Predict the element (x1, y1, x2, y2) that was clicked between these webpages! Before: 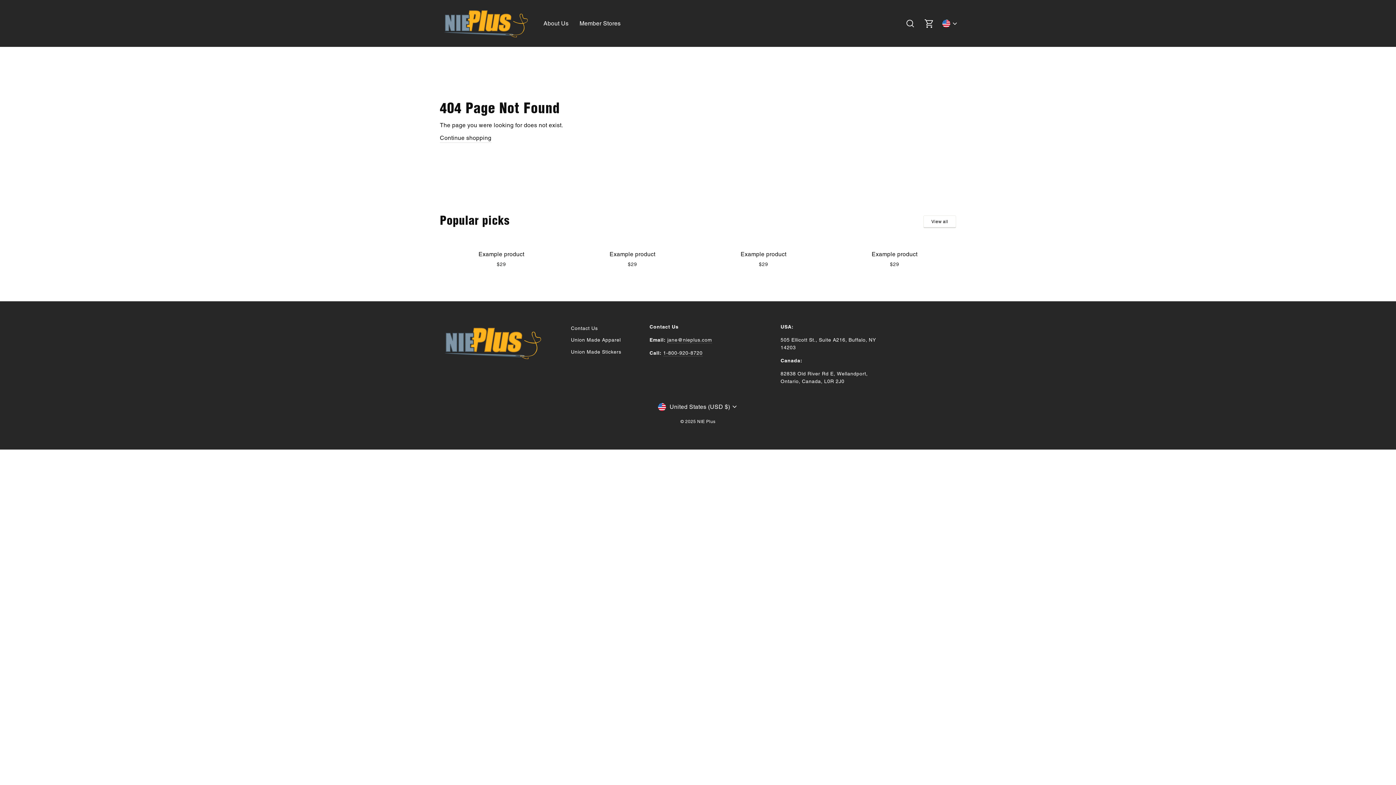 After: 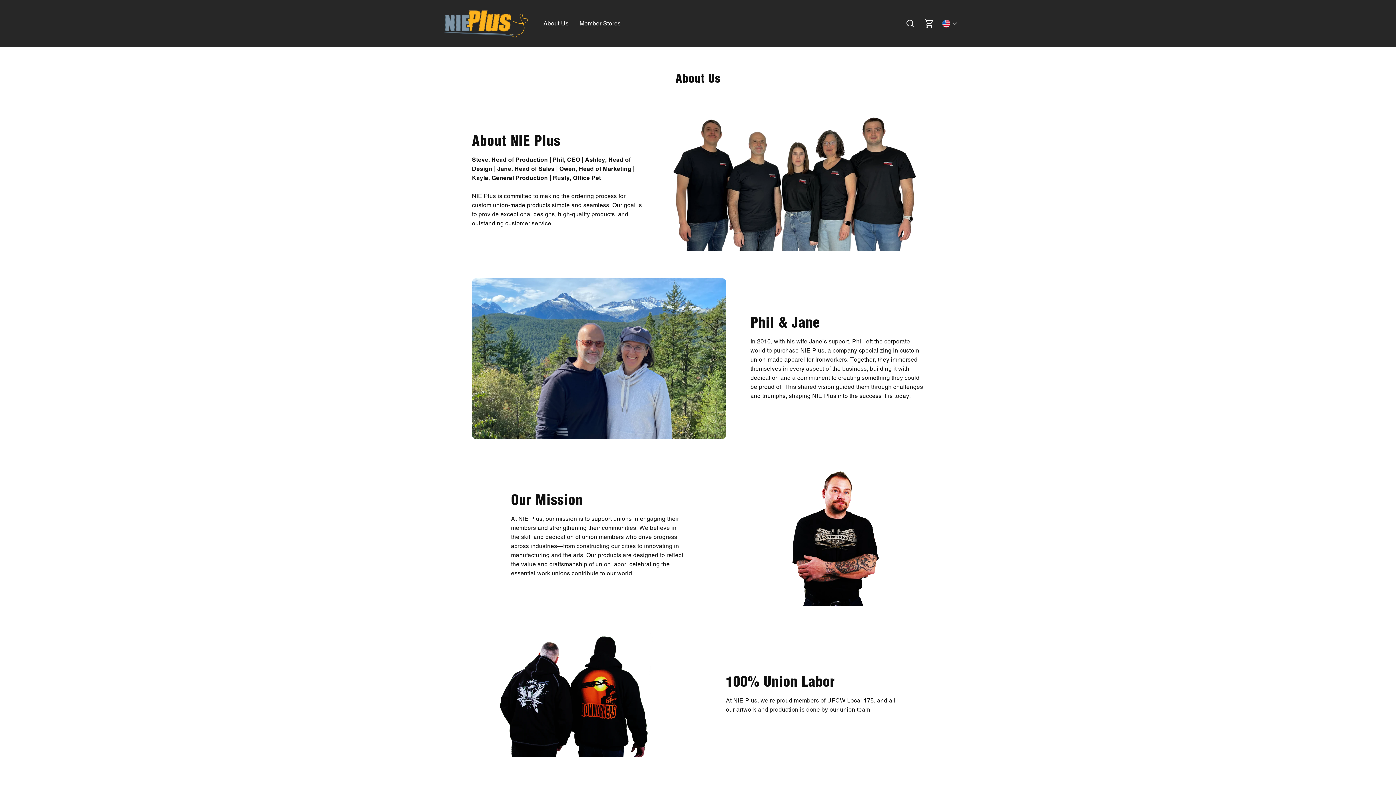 Action: bbox: (538, 16, 574, 30) label: About Us